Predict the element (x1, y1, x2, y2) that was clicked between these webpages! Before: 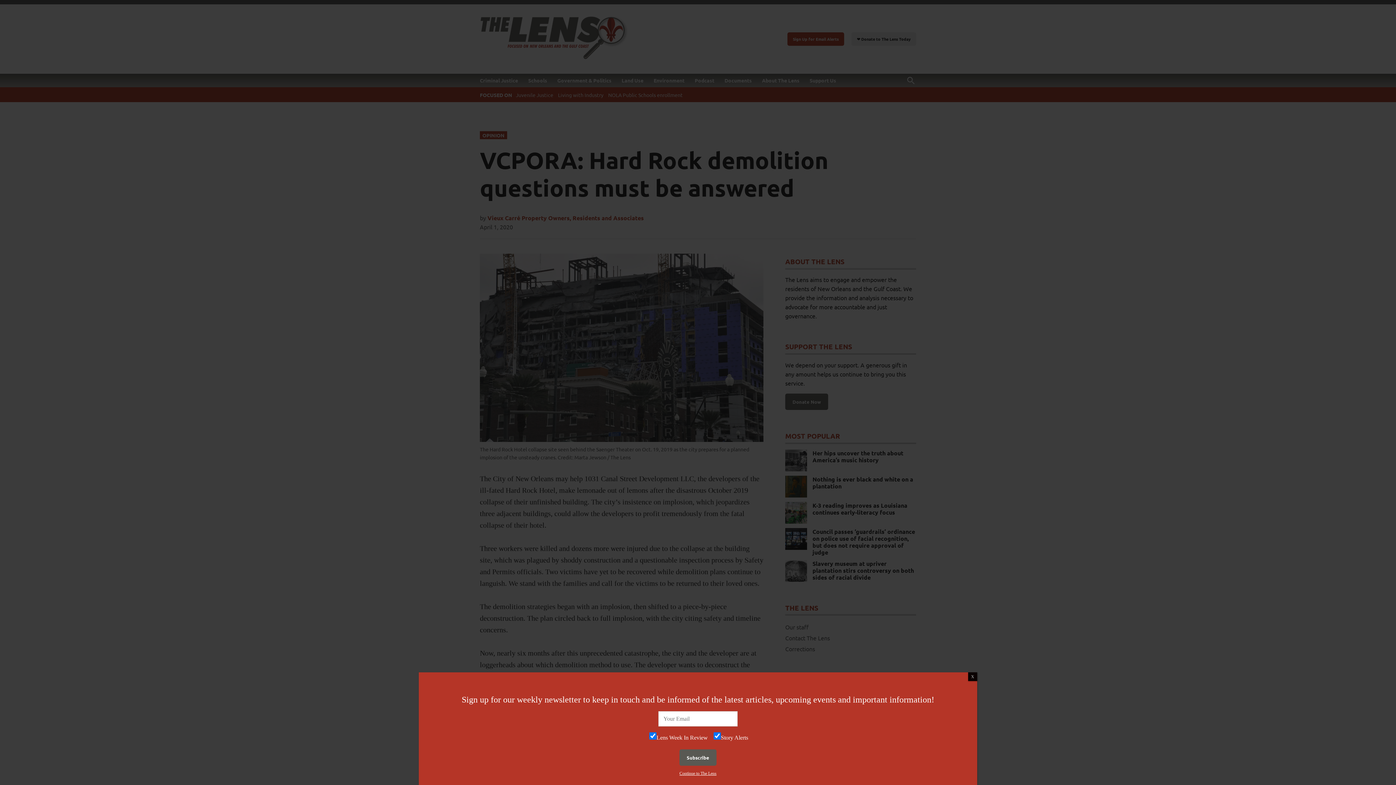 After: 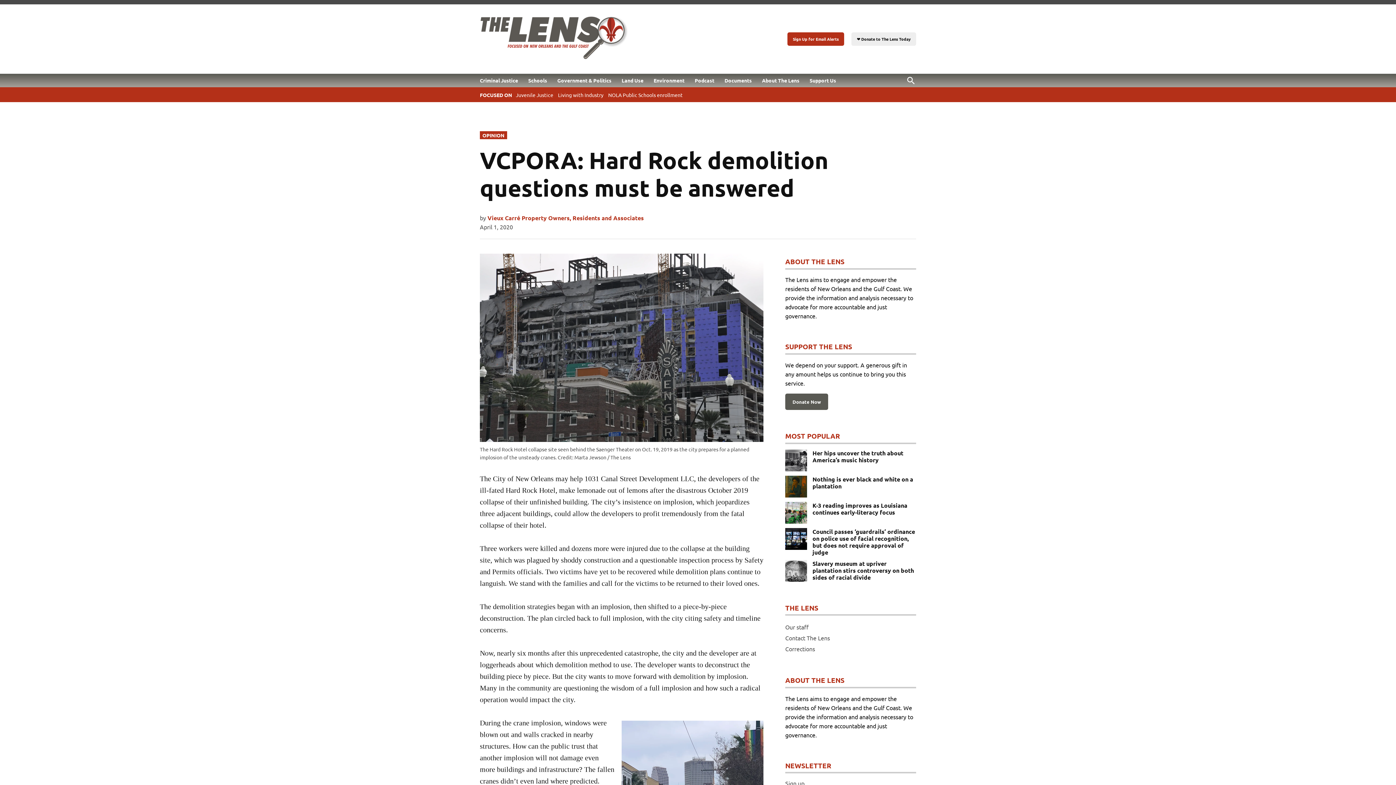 Action: label: Close bbox: (968, 672, 977, 681)